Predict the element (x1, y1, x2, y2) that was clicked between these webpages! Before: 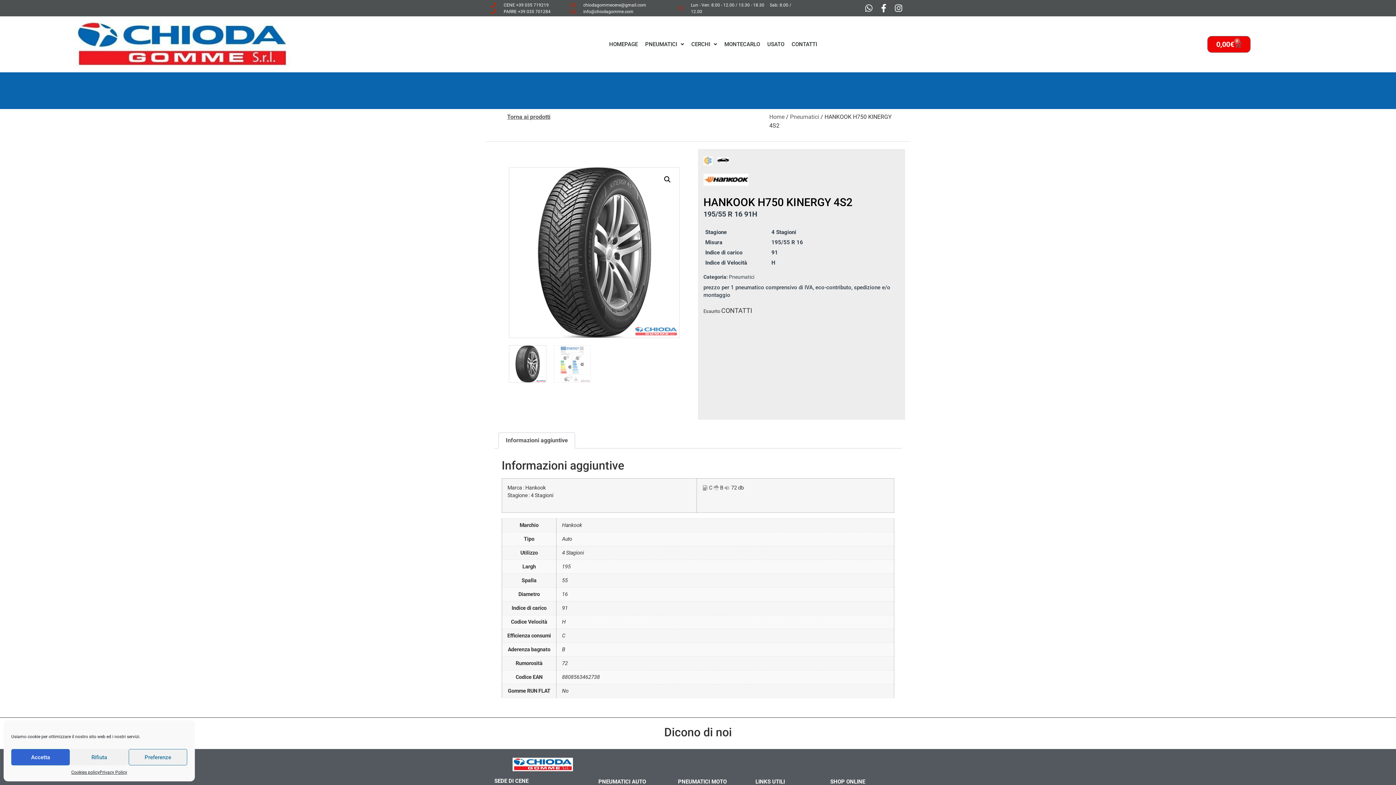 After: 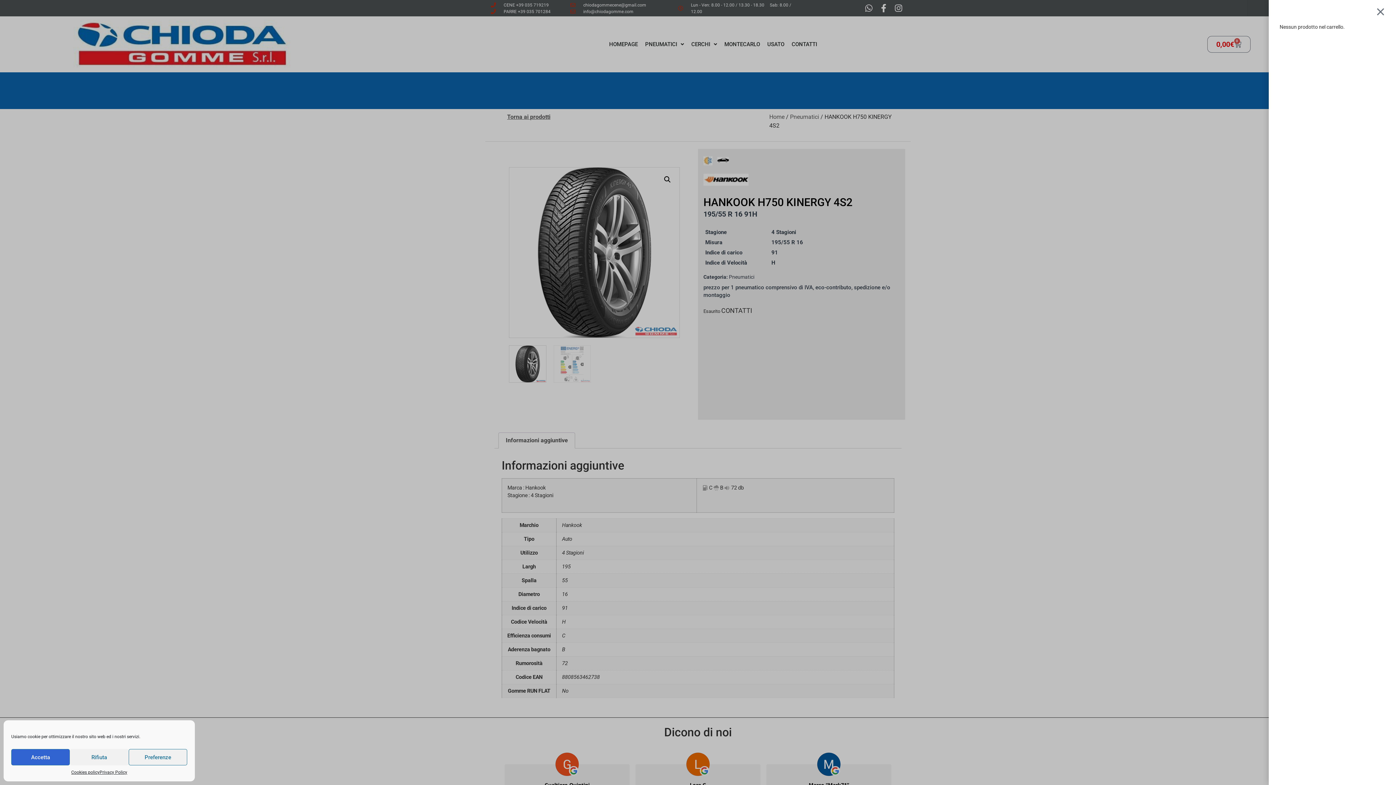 Action: bbox: (1207, 36, 1250, 52) label: 0,00€
0
Carrello